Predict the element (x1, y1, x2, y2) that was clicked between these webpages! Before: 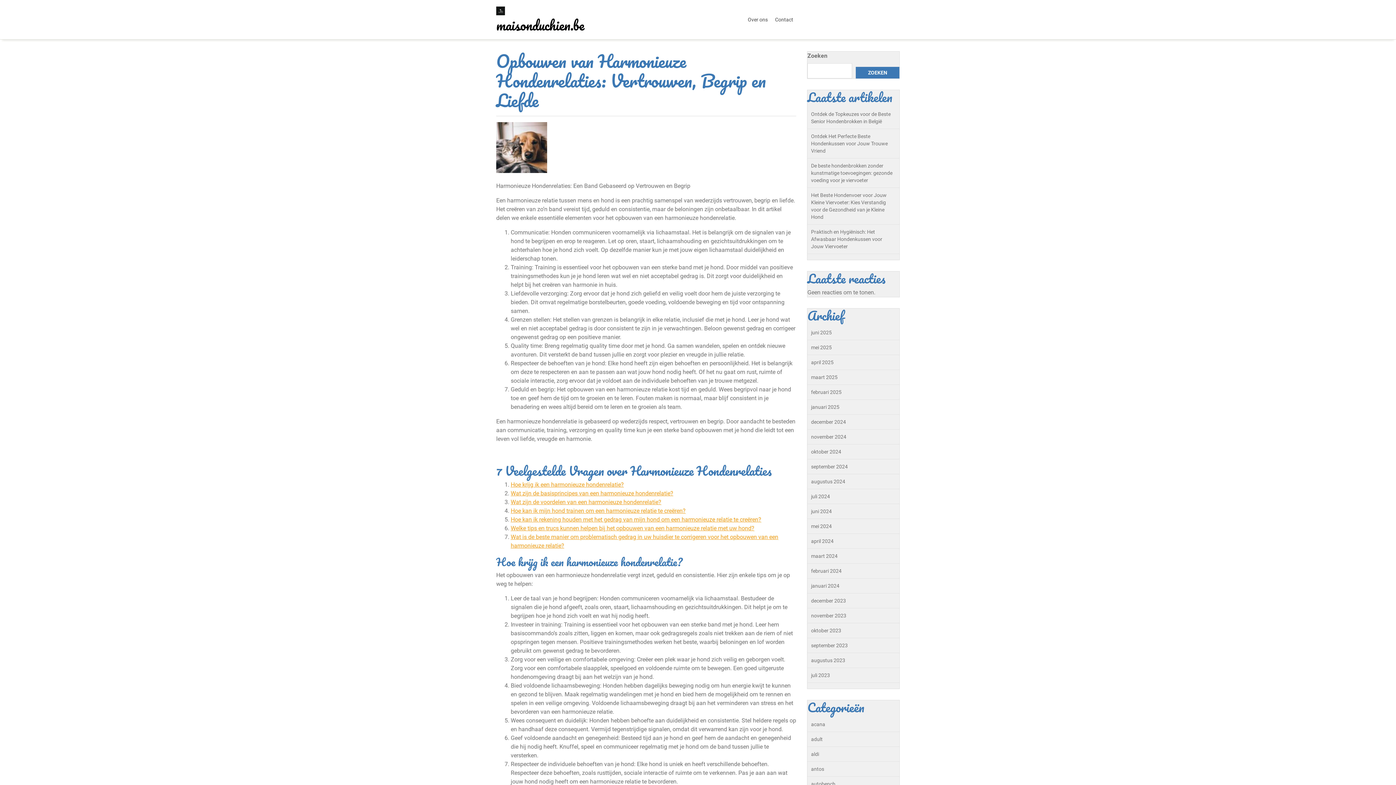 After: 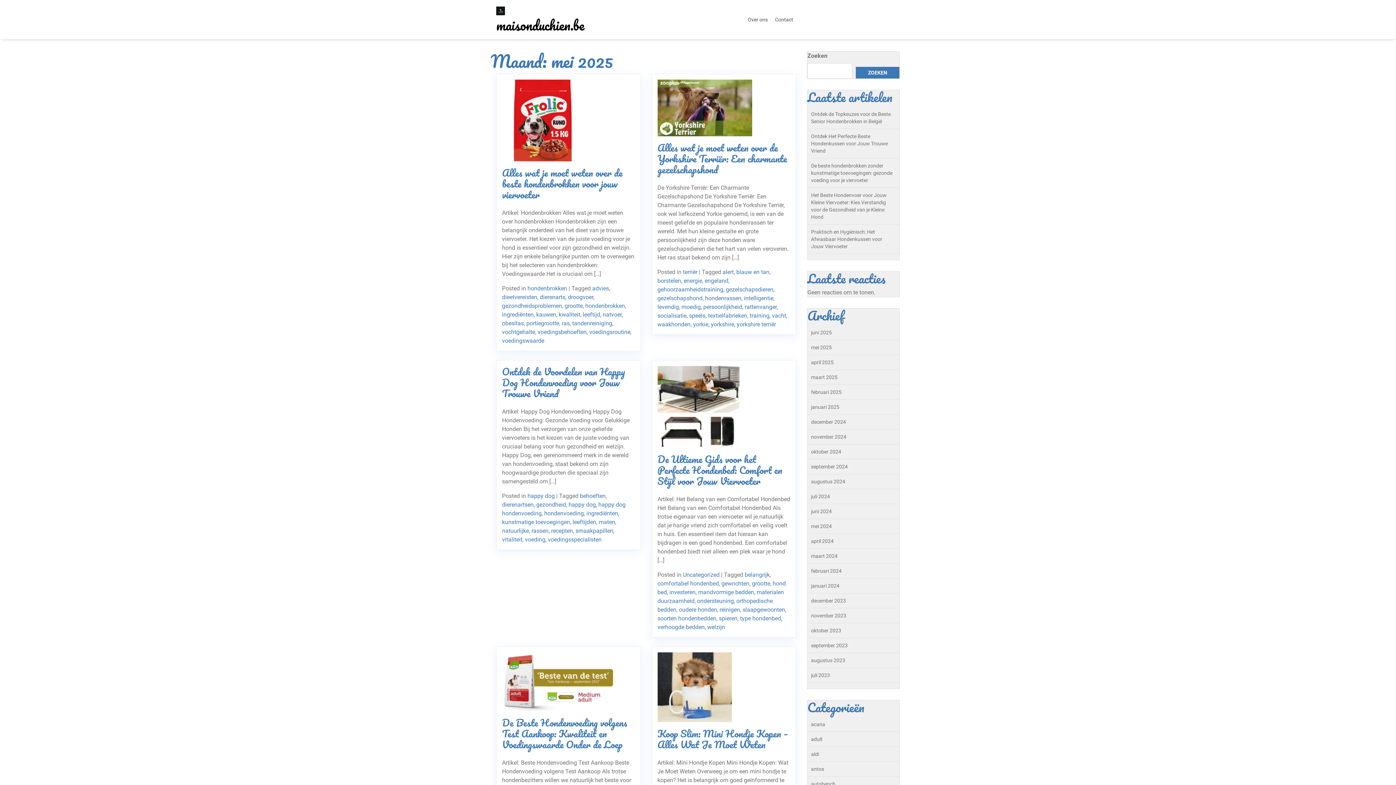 Action: label: mei 2025 bbox: (811, 344, 832, 350)